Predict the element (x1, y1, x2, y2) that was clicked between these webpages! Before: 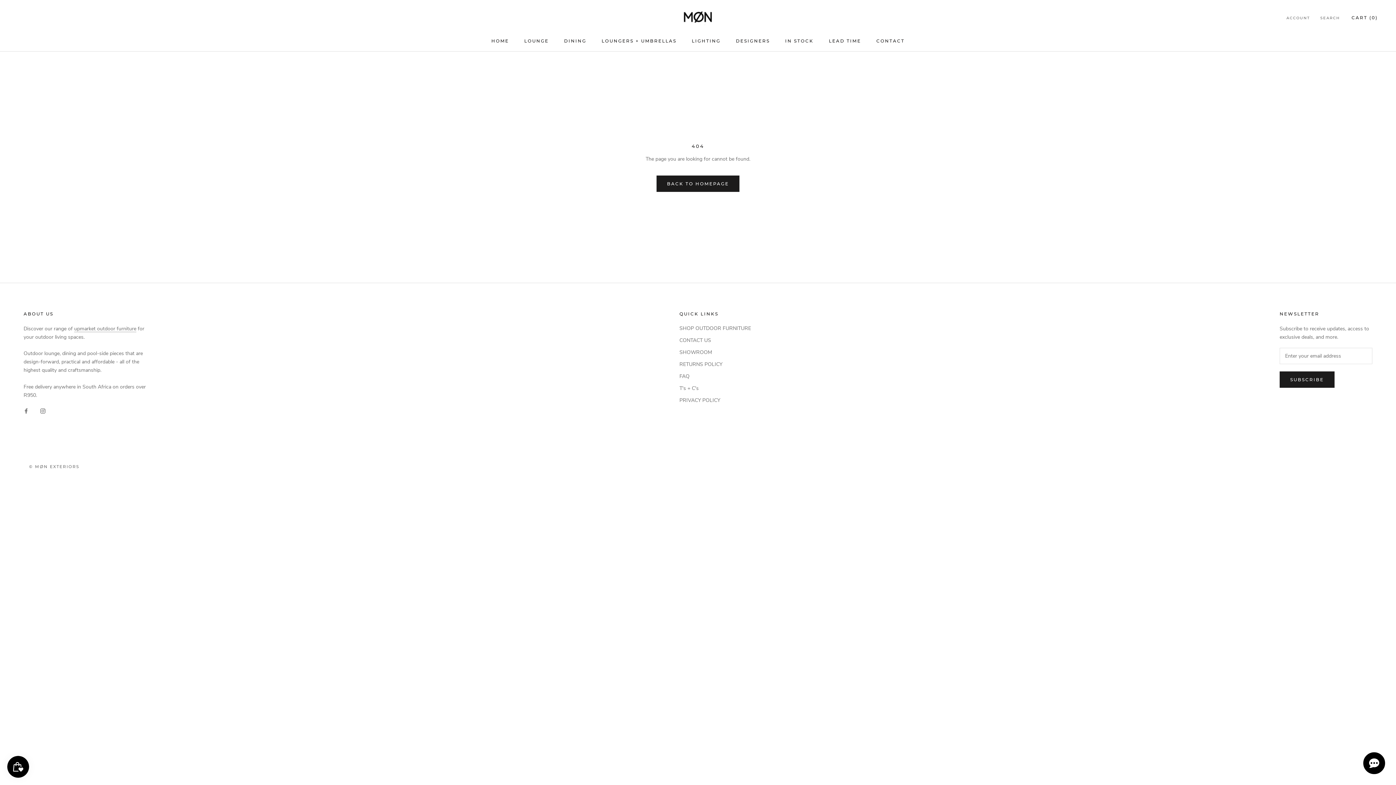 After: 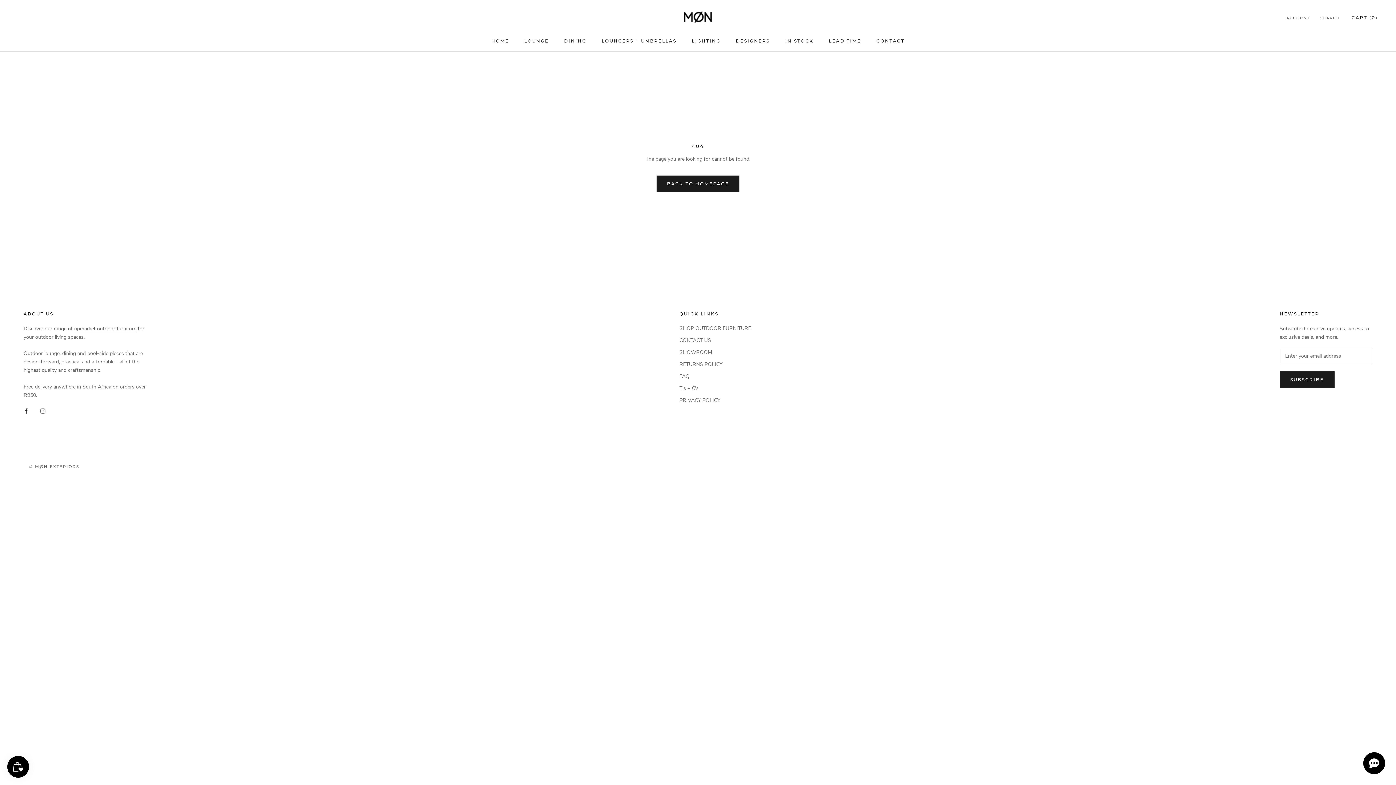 Action: label: Facebook bbox: (23, 406, 28, 415)